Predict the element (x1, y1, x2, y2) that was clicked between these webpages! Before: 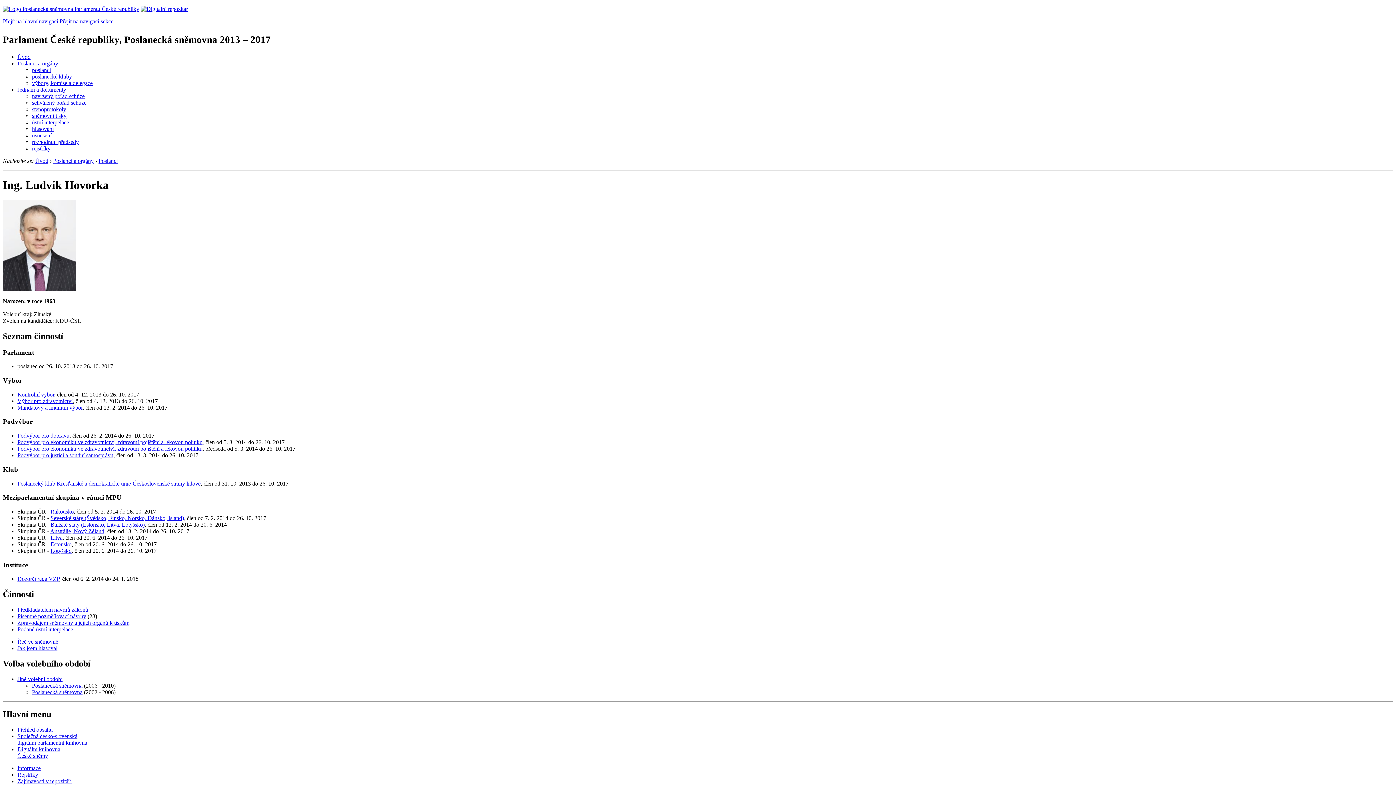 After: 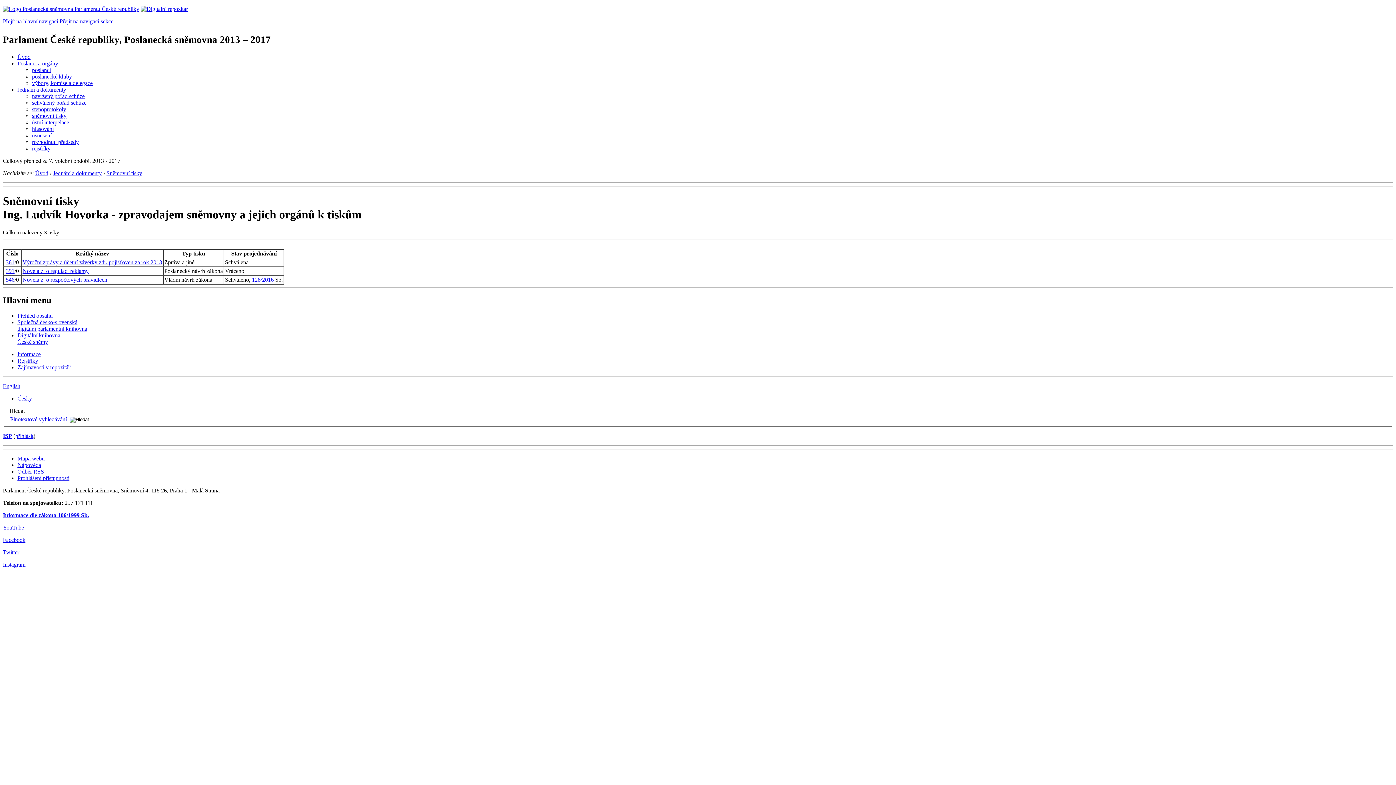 Action: bbox: (17, 620, 129, 626) label: Zpravodajem sněmovny a jejich orgánů k tiskům